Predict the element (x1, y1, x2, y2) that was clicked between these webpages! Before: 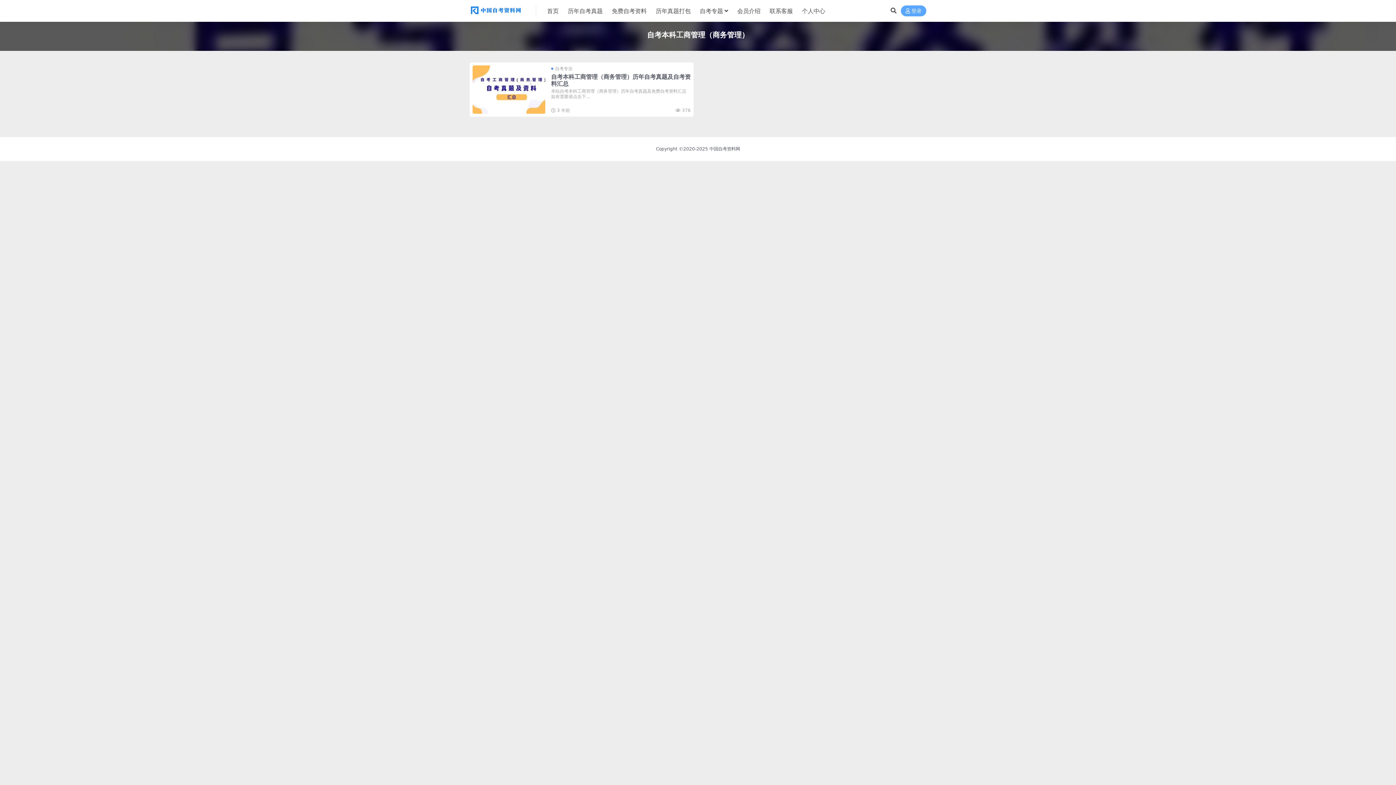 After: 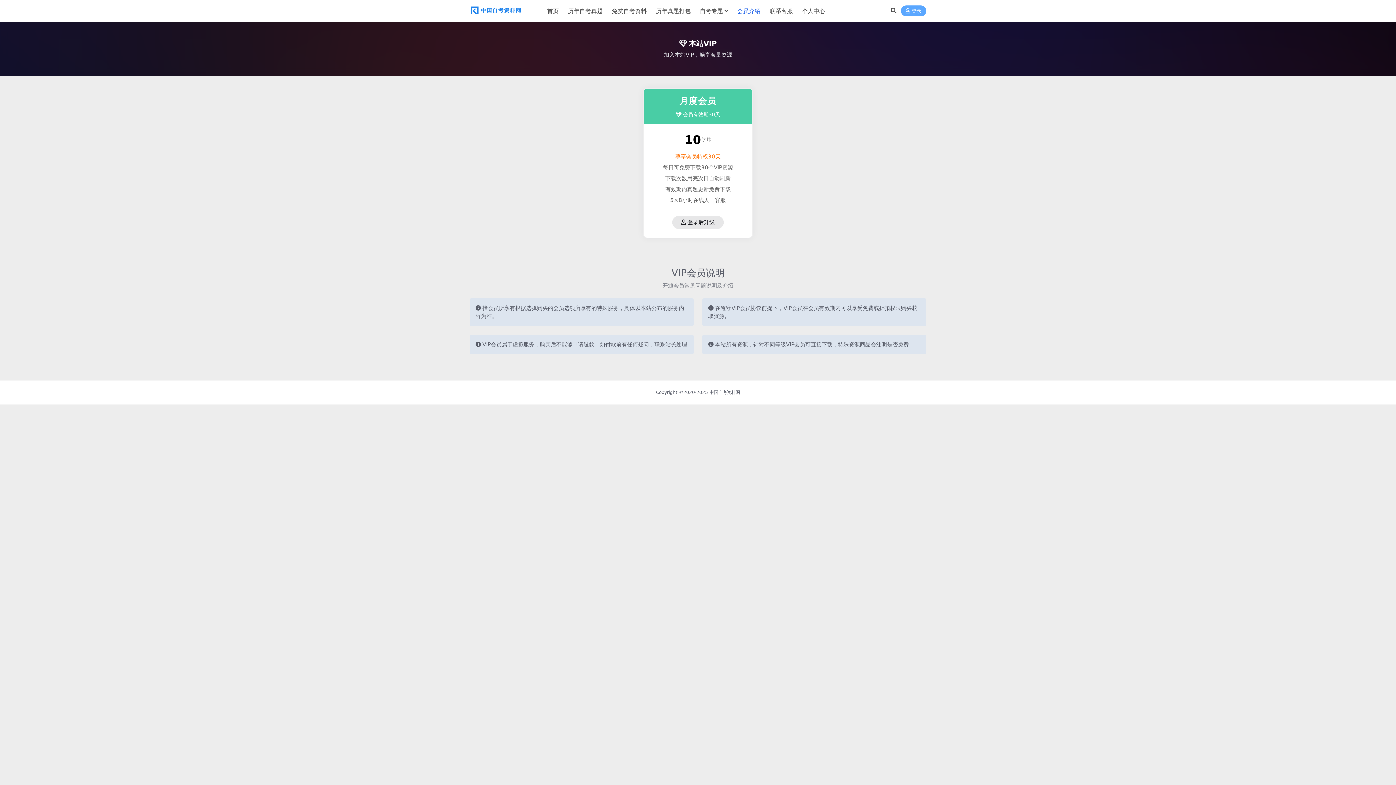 Action: label: 会员介绍 bbox: (737, 0, 760, 22)